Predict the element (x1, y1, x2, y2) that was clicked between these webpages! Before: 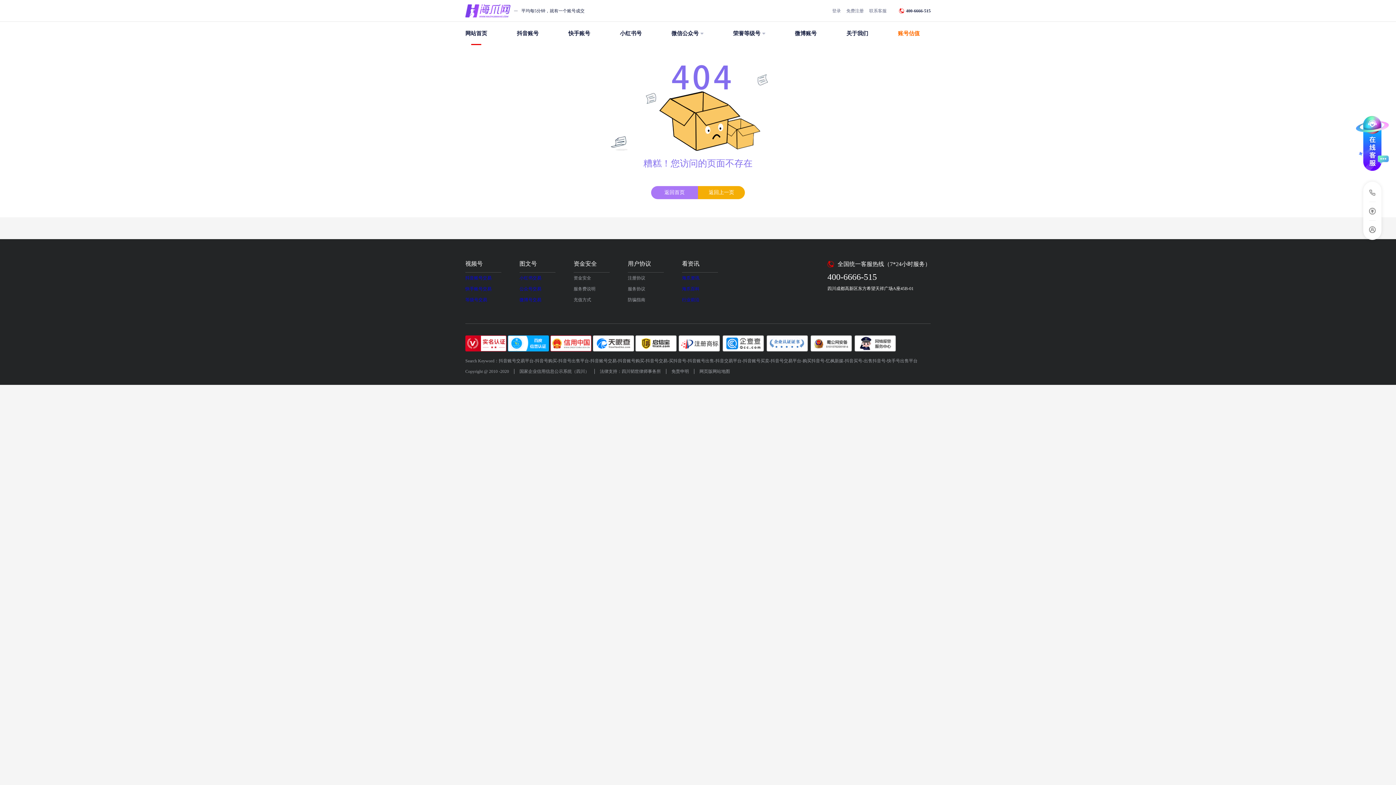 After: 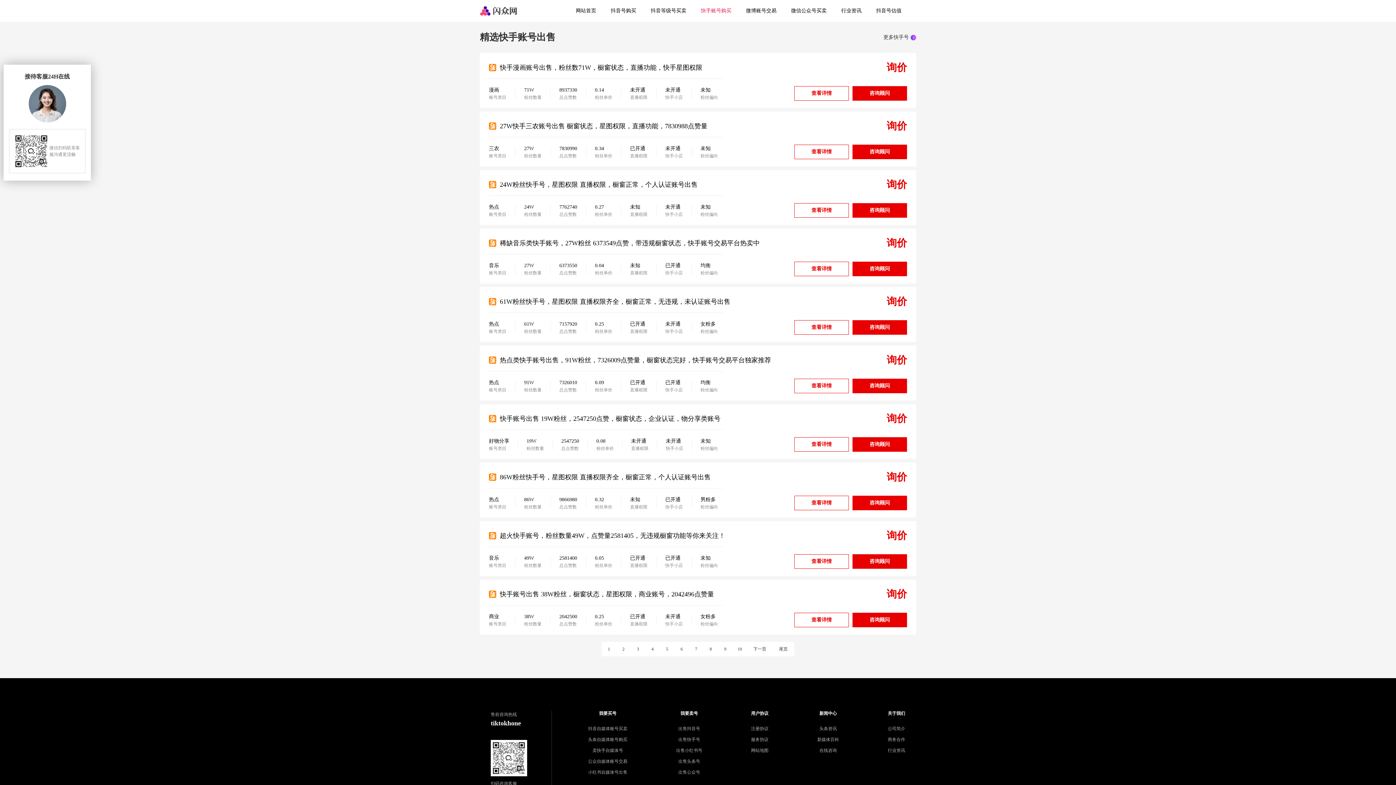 Action: bbox: (568, 21, 590, 45) label: 快手账号